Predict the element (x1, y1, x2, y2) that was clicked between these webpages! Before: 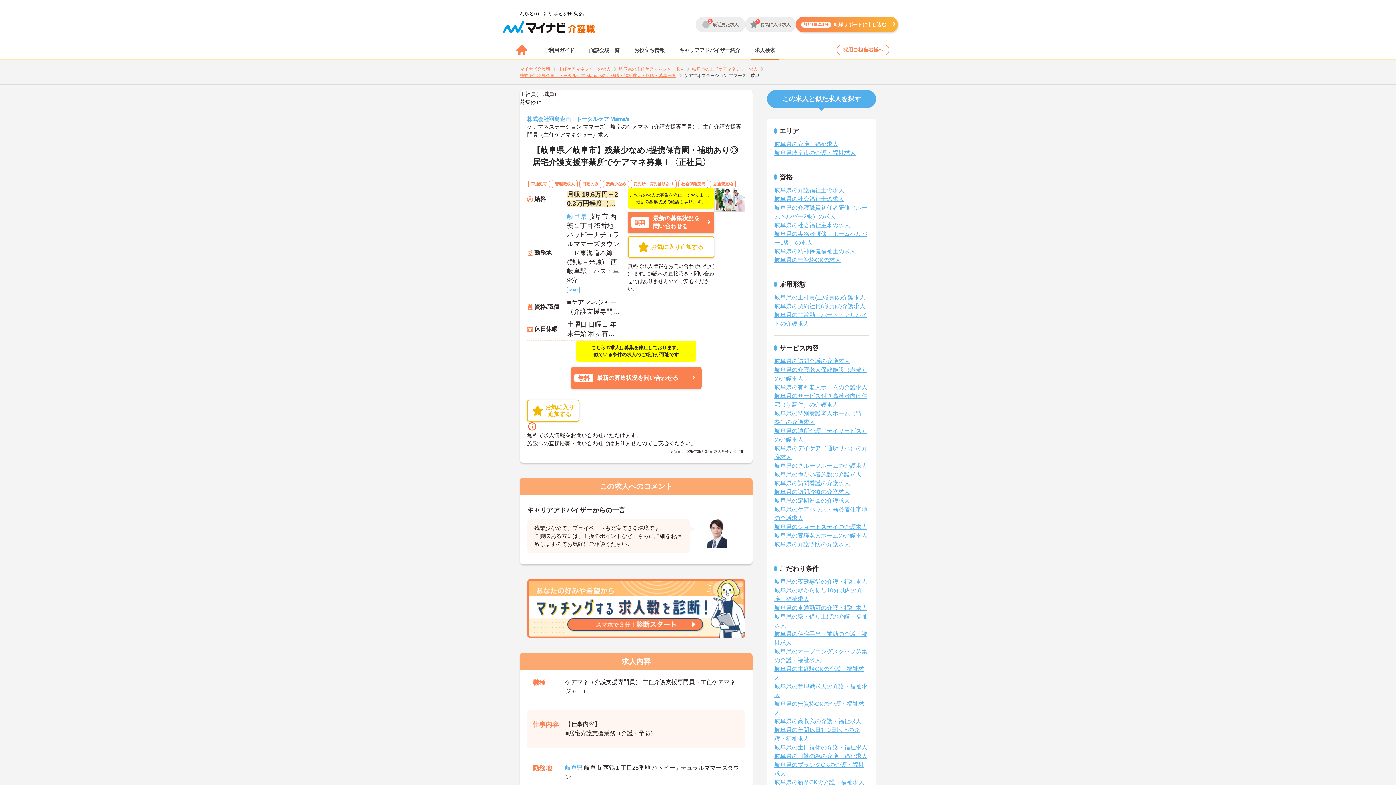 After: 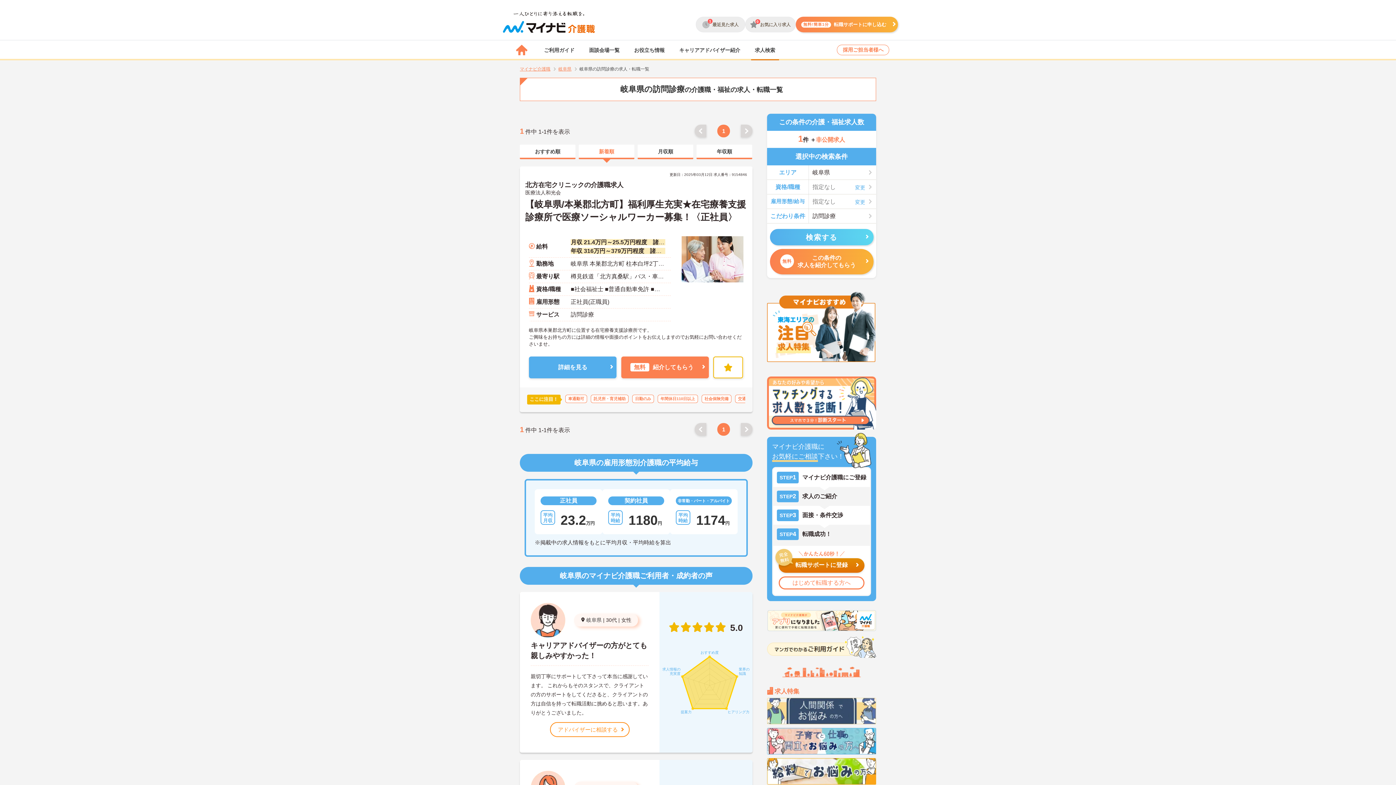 Action: label: 岐阜県の訪問診療の介護求人 bbox: (774, 489, 850, 495)